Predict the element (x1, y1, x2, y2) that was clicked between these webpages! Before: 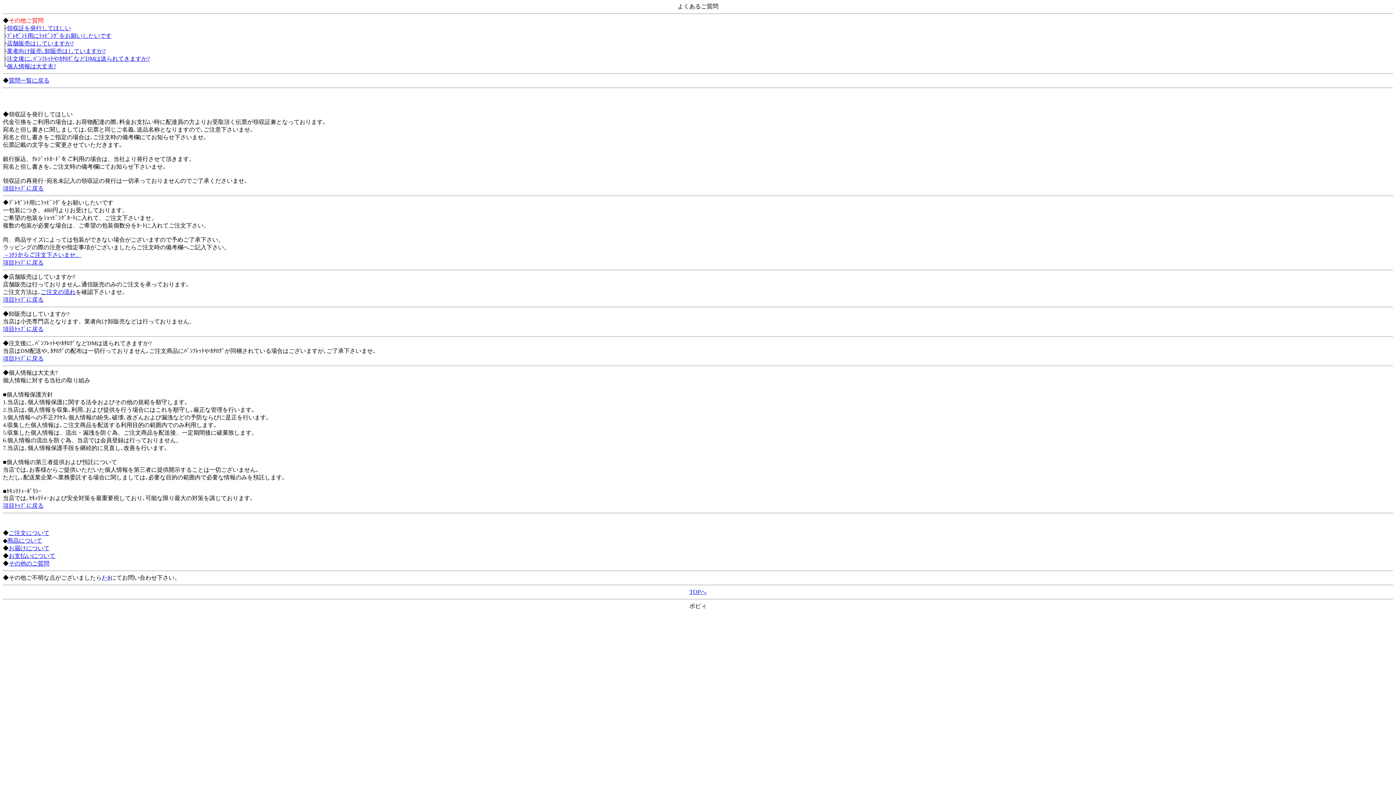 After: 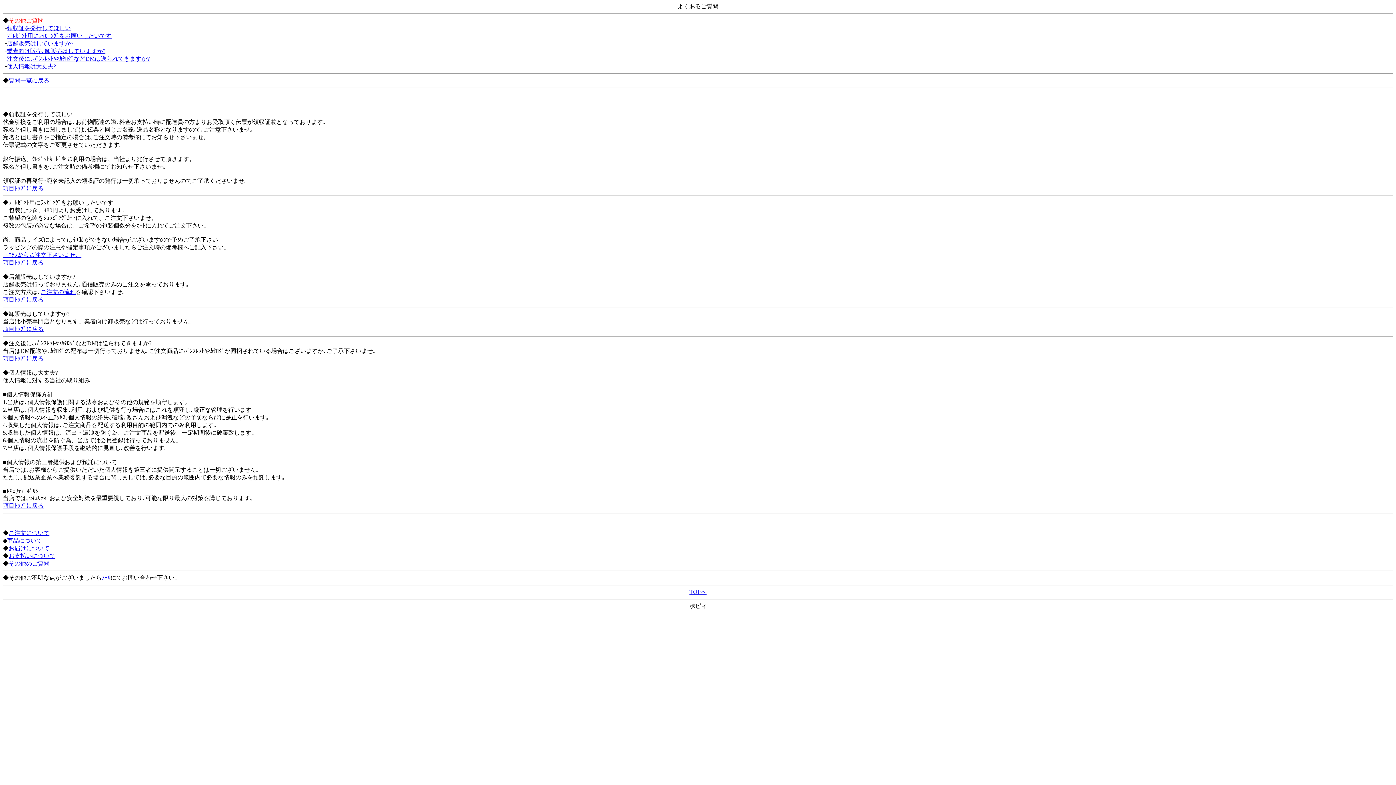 Action: bbox: (8, 560, 49, 566) label: その他のご質問